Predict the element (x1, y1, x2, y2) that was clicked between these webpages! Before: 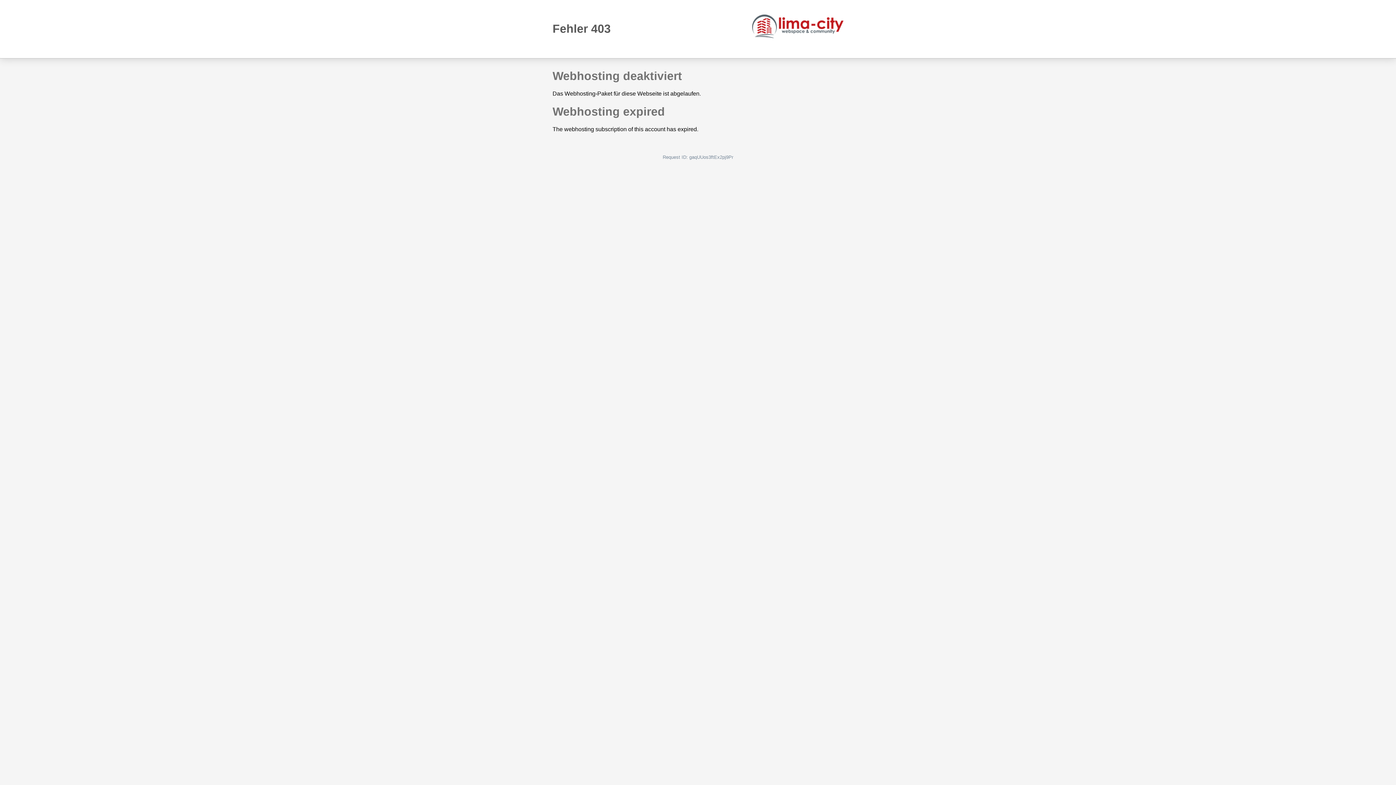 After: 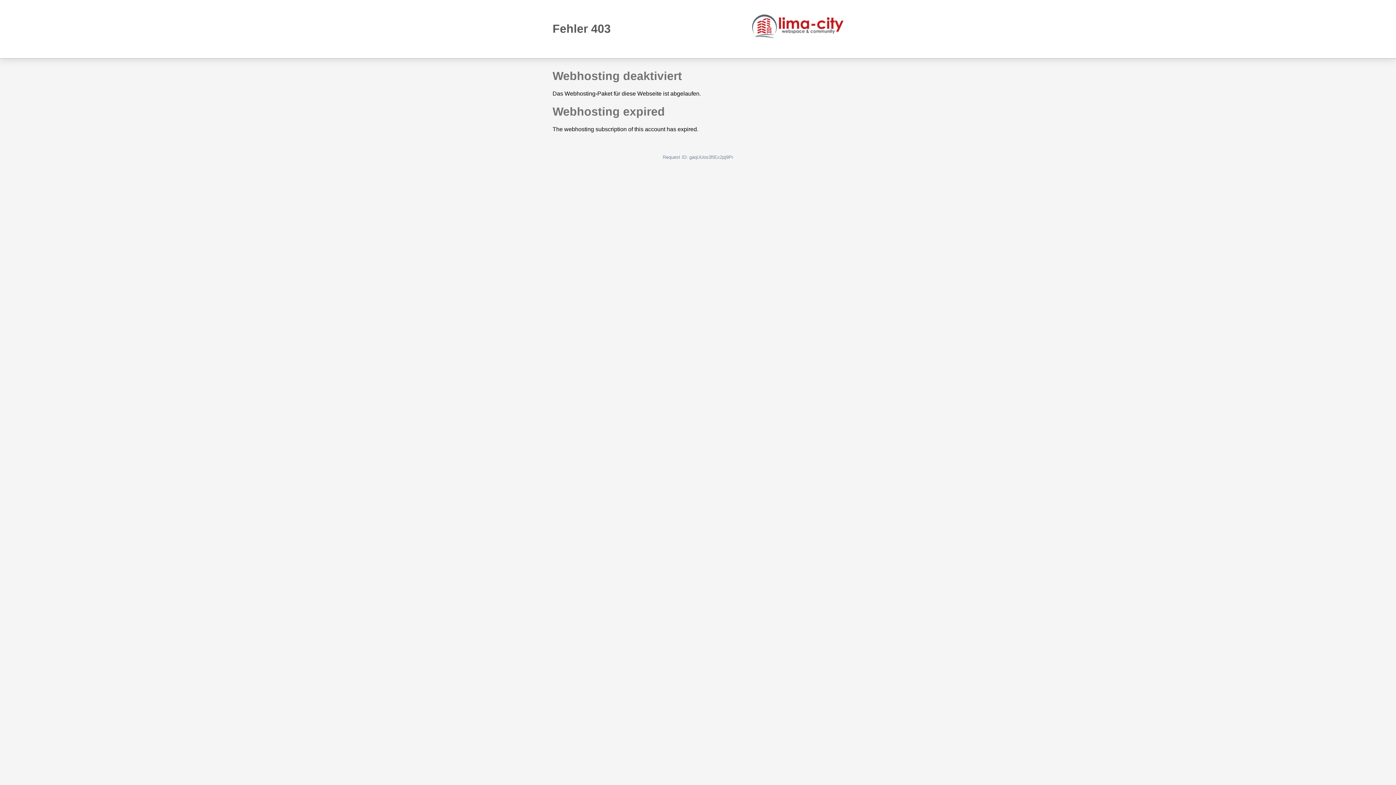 Action: bbox: (752, 14, 843, 38)